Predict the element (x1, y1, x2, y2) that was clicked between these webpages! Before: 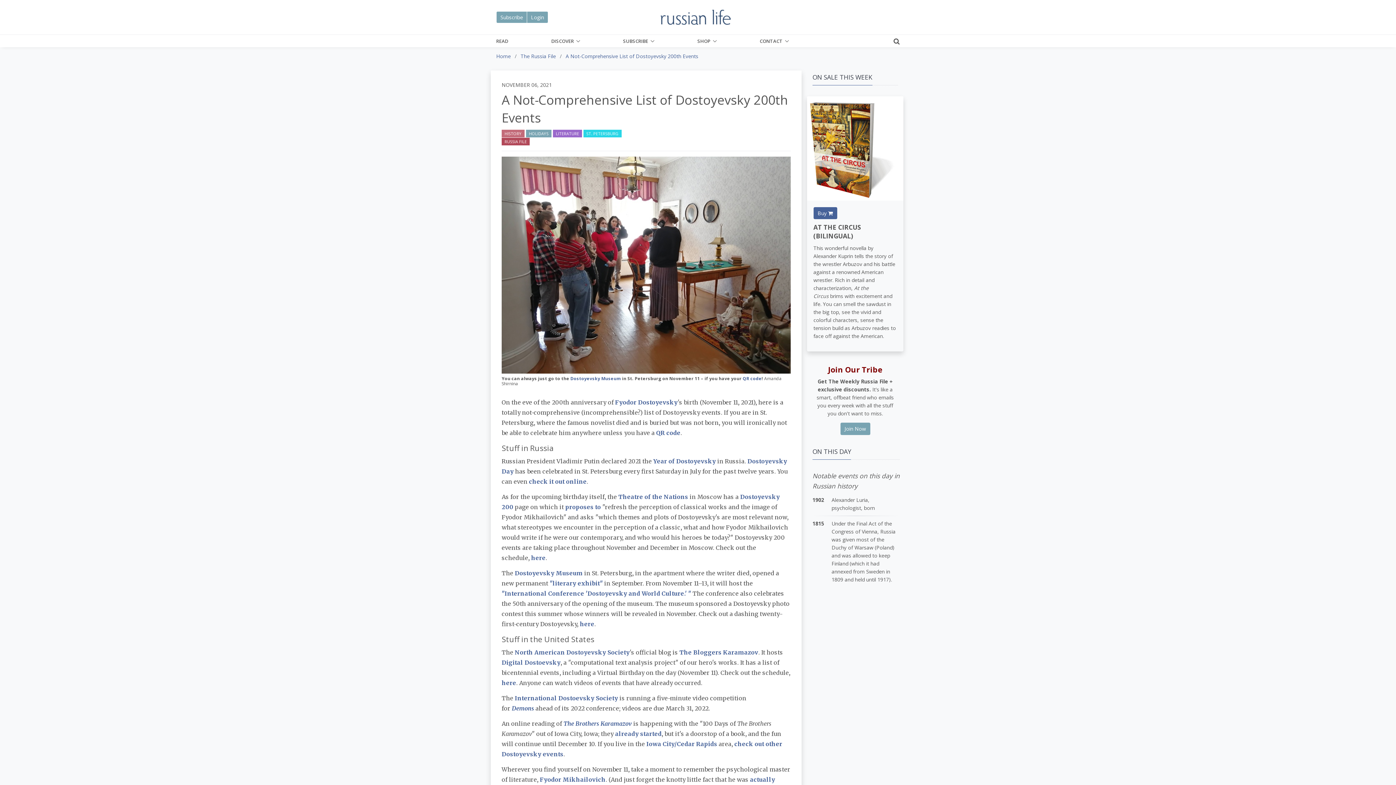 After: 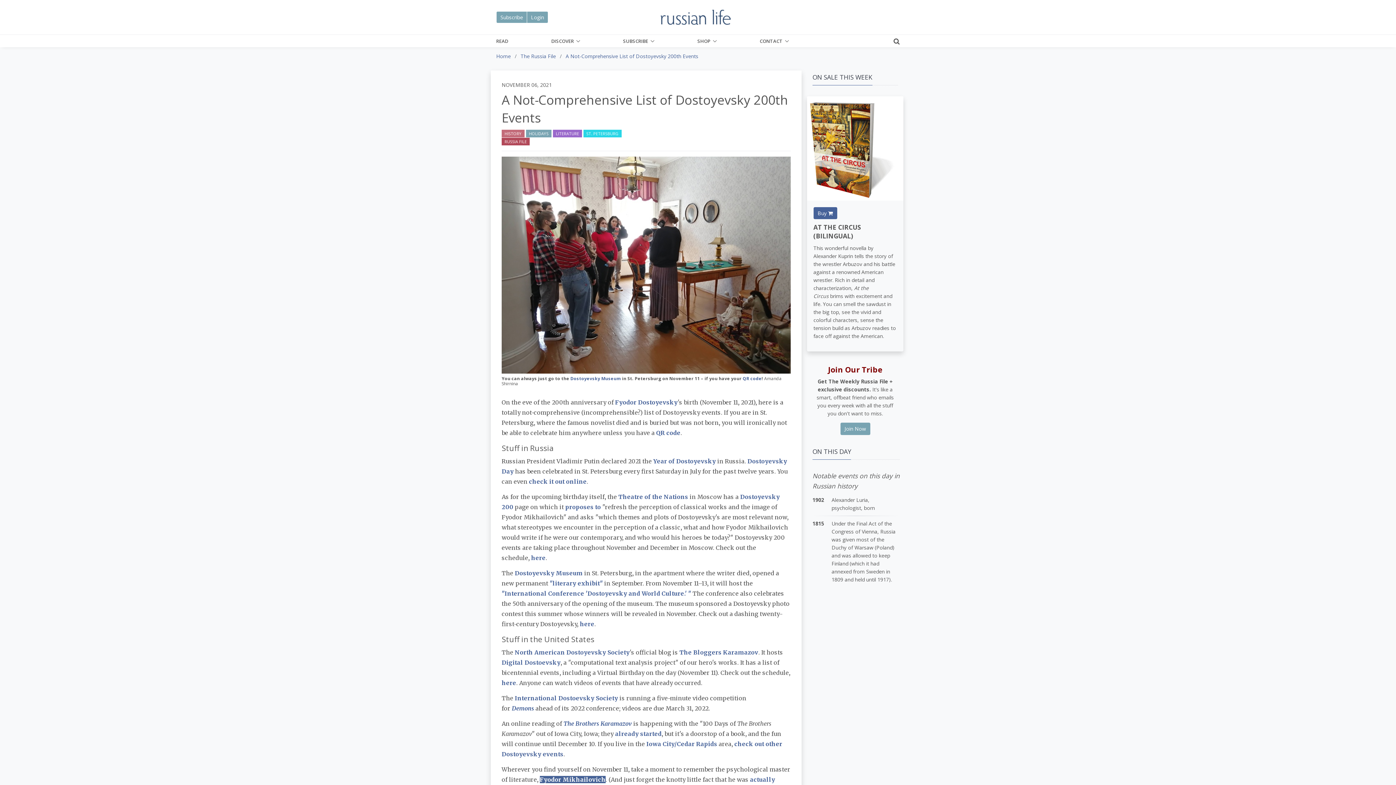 Action: bbox: (540, 776, 605, 783) label: Fyodor Mikhailovich